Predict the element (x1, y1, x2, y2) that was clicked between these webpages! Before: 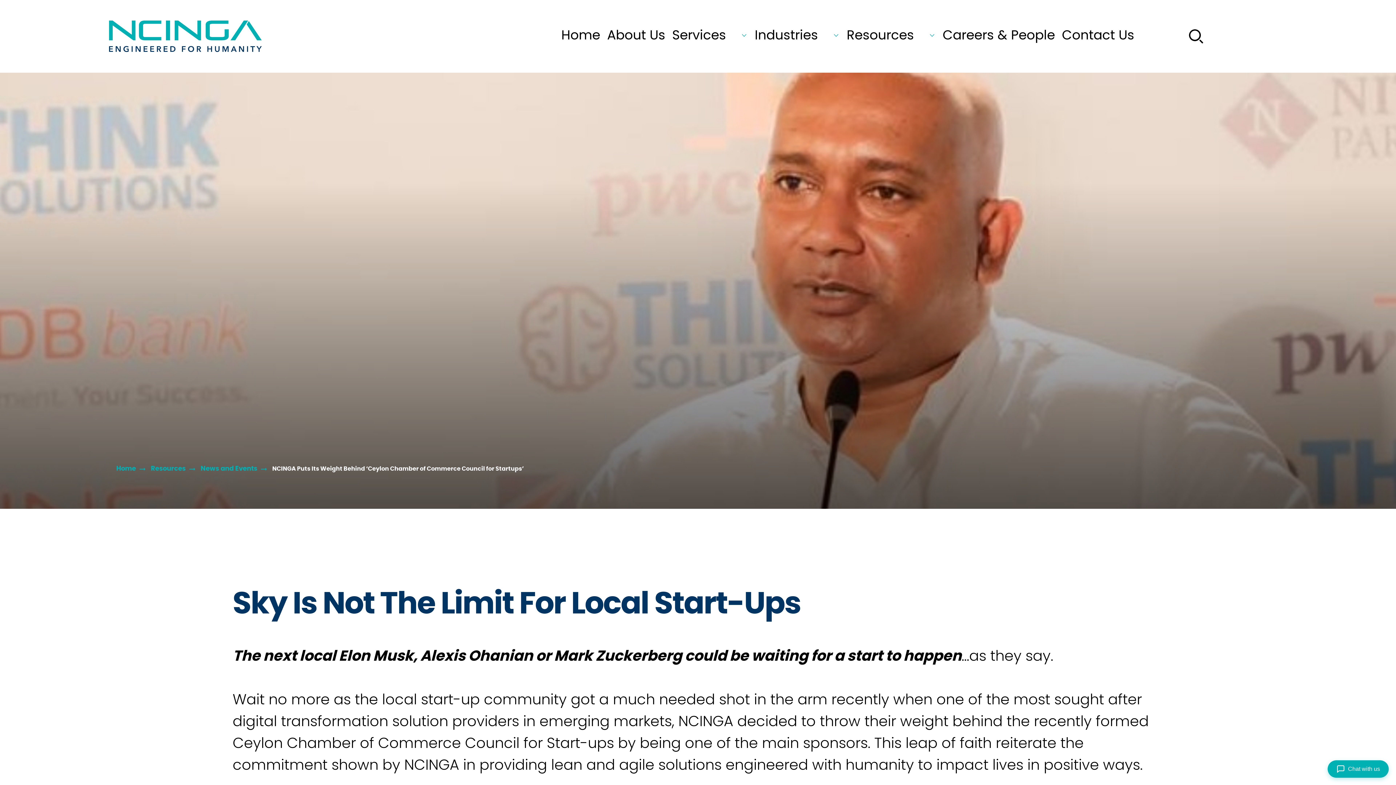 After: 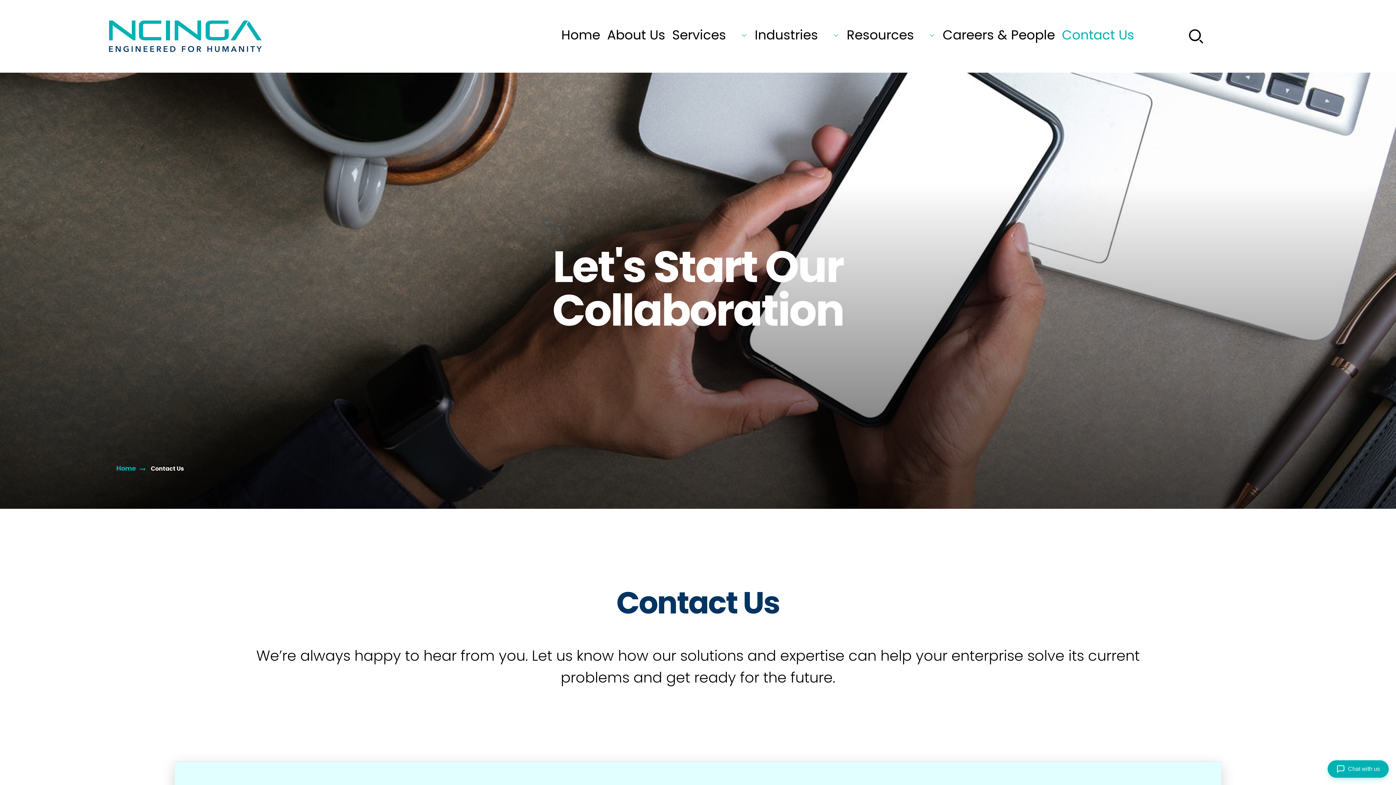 Action: bbox: (1062, 28, 1134, 42) label: Contact Us